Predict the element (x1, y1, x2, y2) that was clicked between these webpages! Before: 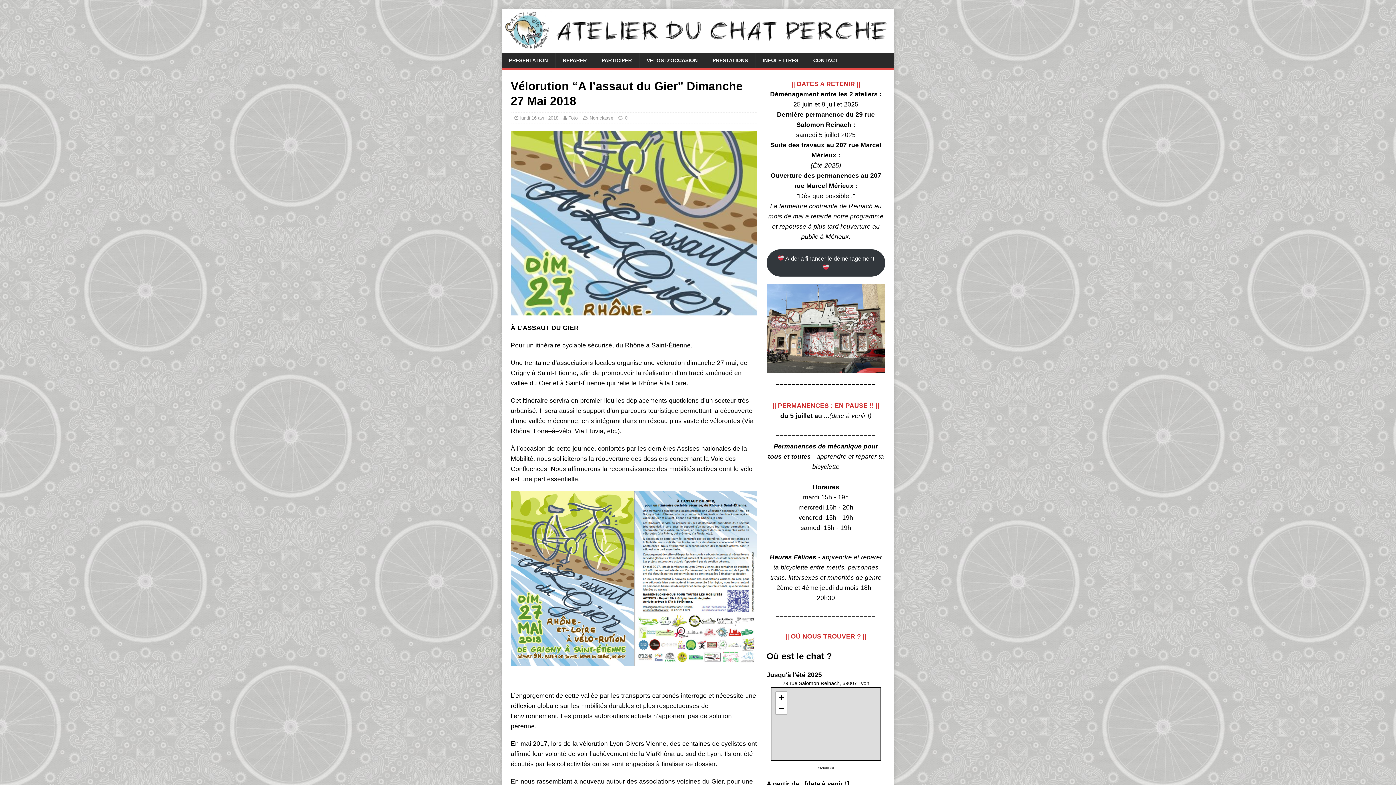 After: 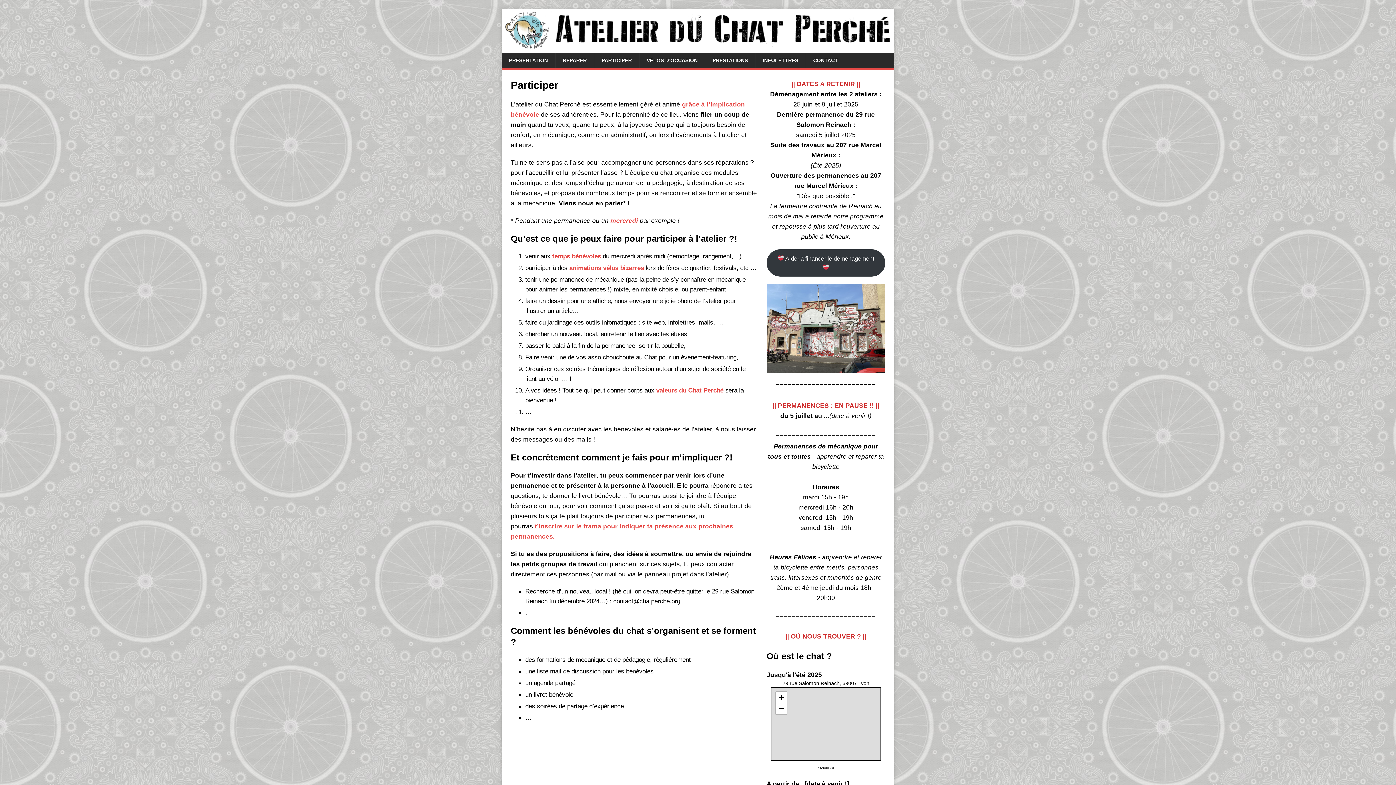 Action: bbox: (594, 52, 639, 68) label: PARTICIPER